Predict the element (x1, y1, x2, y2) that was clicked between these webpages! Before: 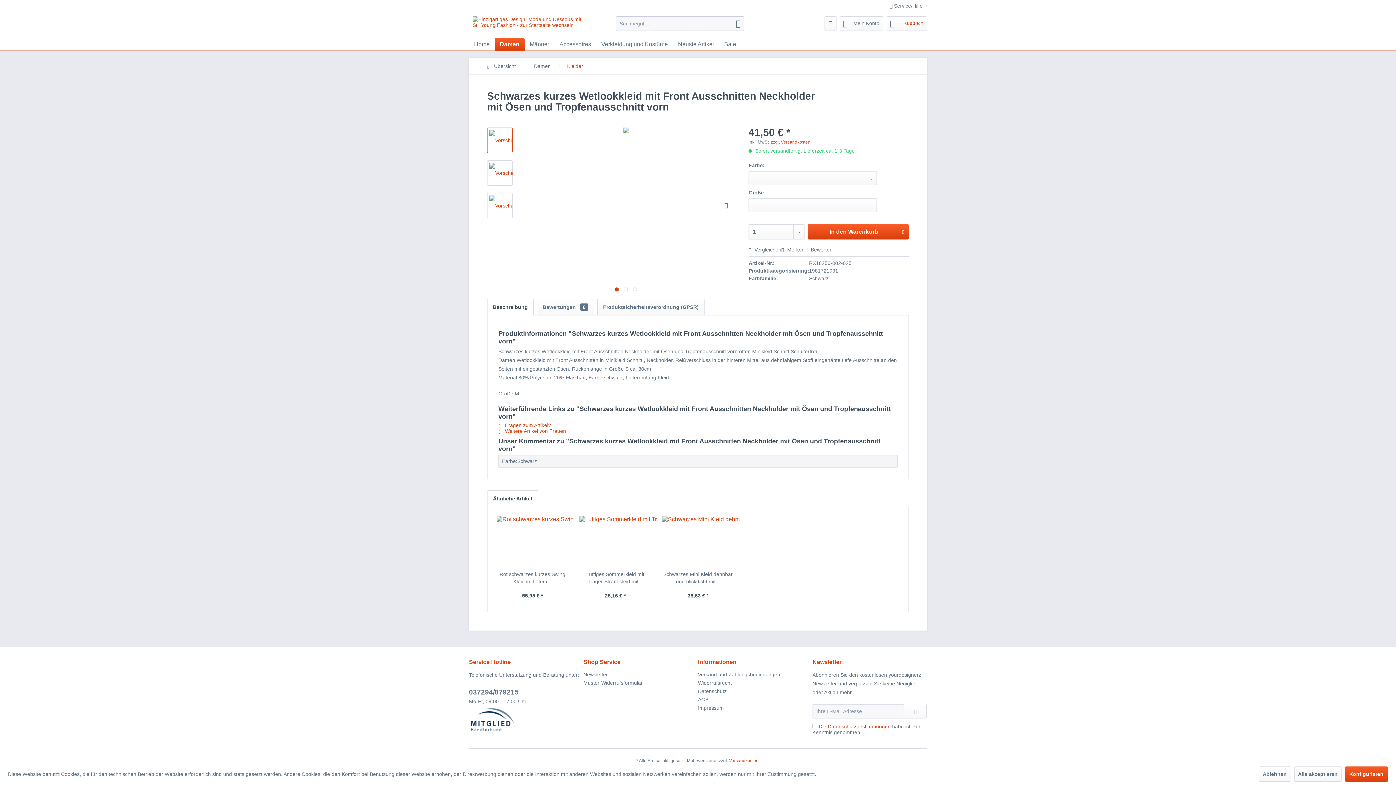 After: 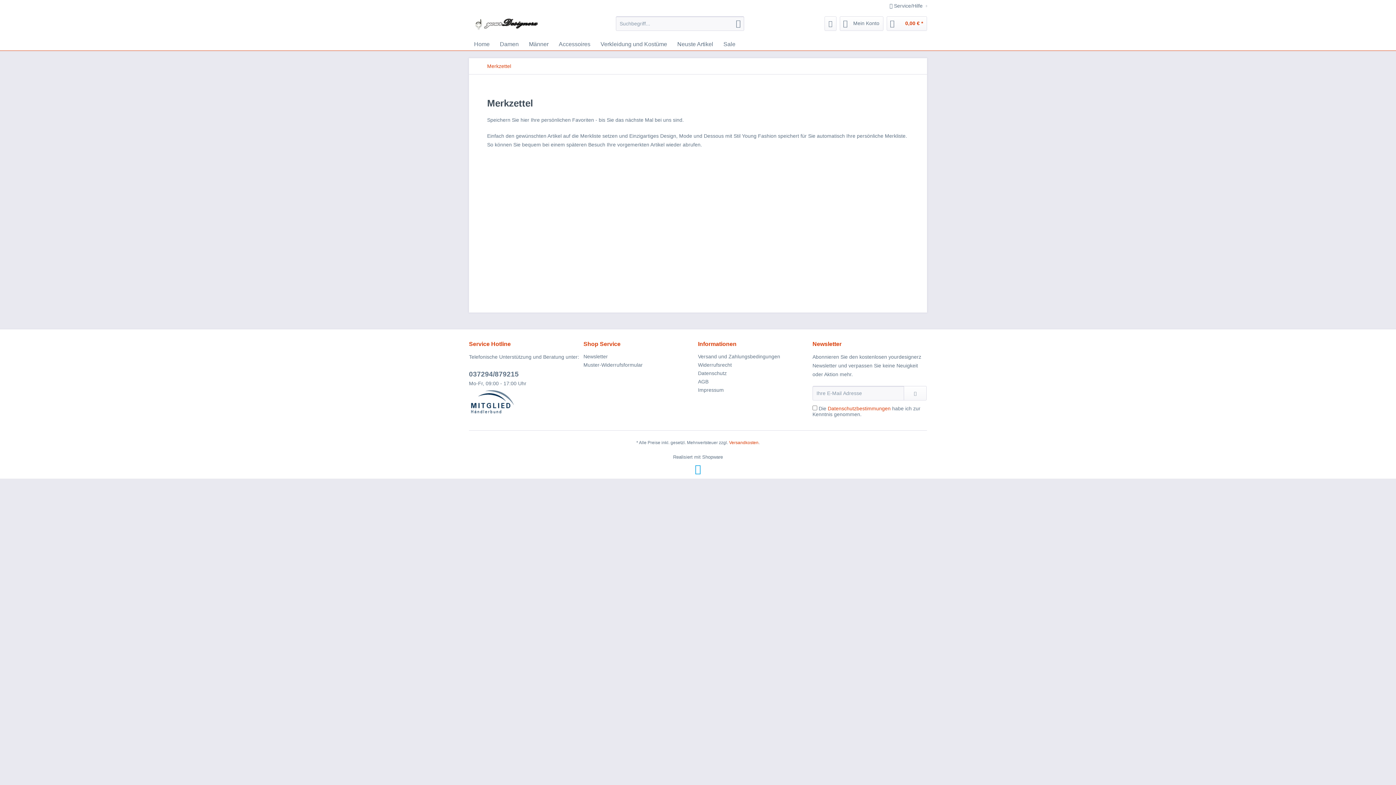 Action: label: Merkzettel bbox: (824, 16, 836, 30)